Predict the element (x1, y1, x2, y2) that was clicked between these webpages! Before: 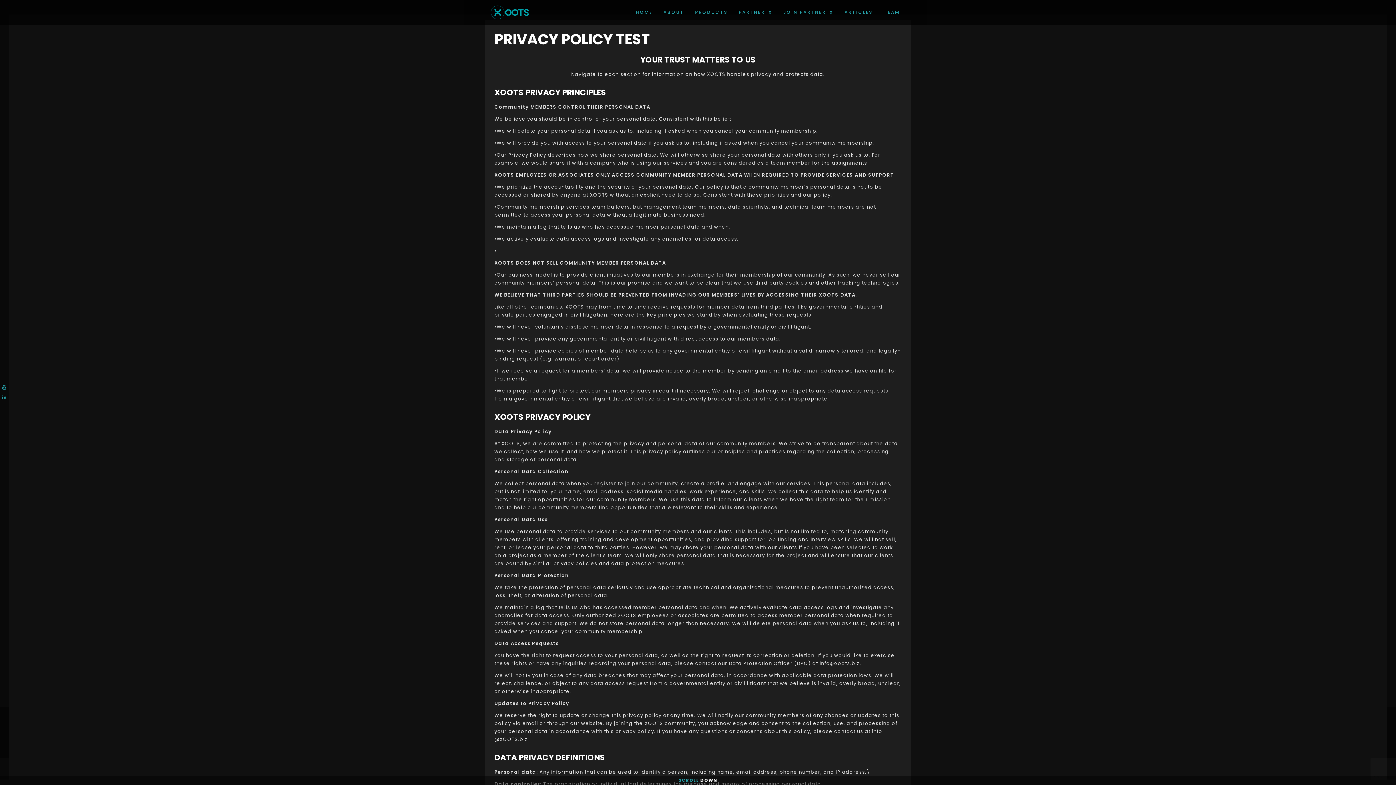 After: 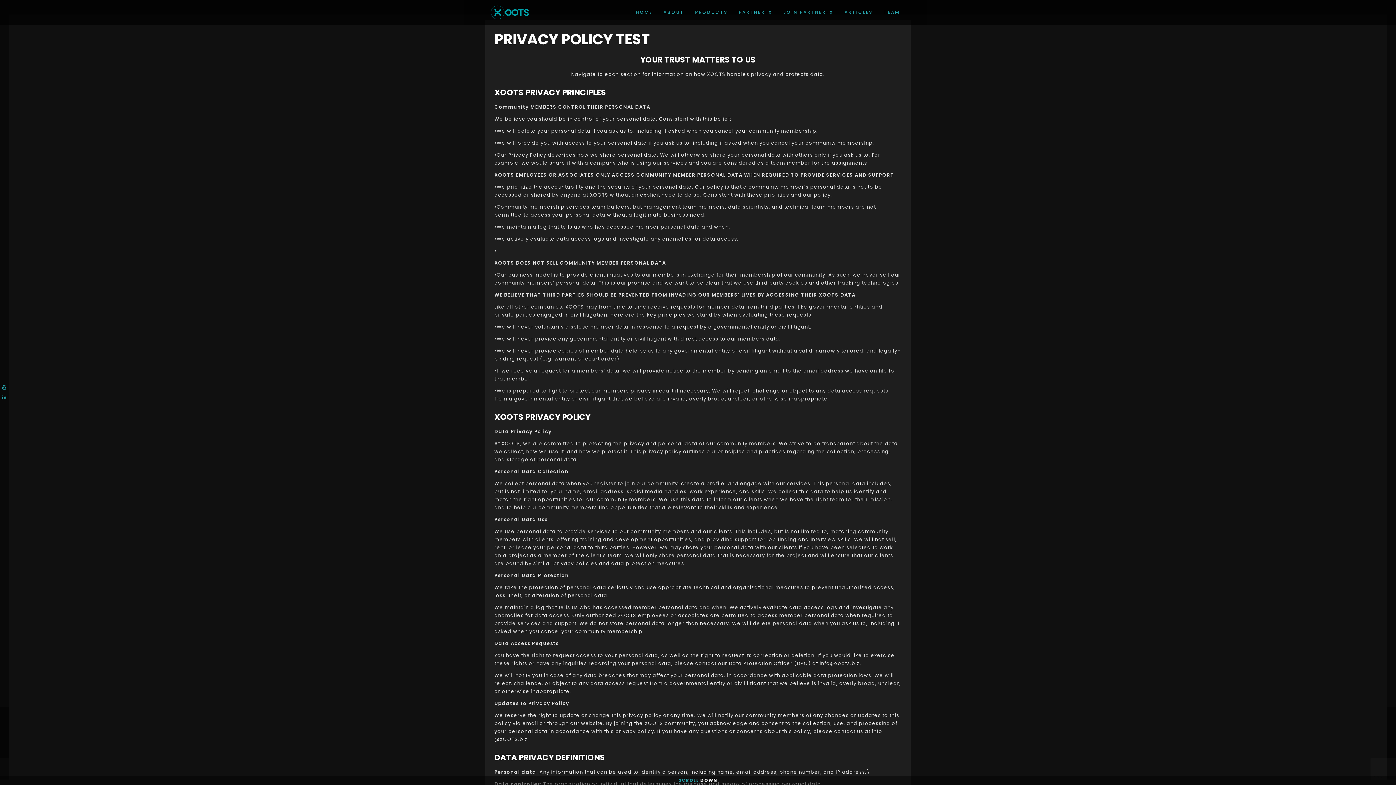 Action: bbox: (2, 394, 6, 401)